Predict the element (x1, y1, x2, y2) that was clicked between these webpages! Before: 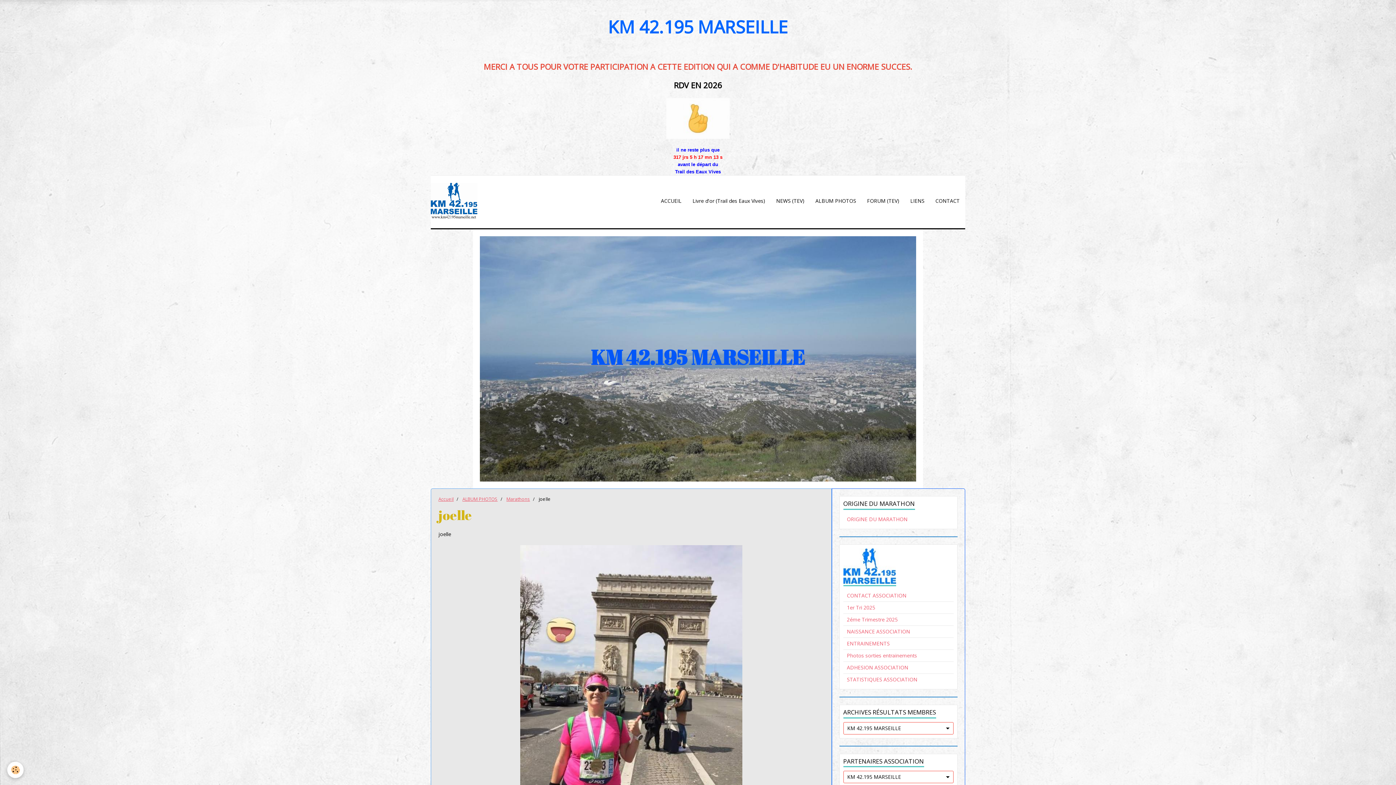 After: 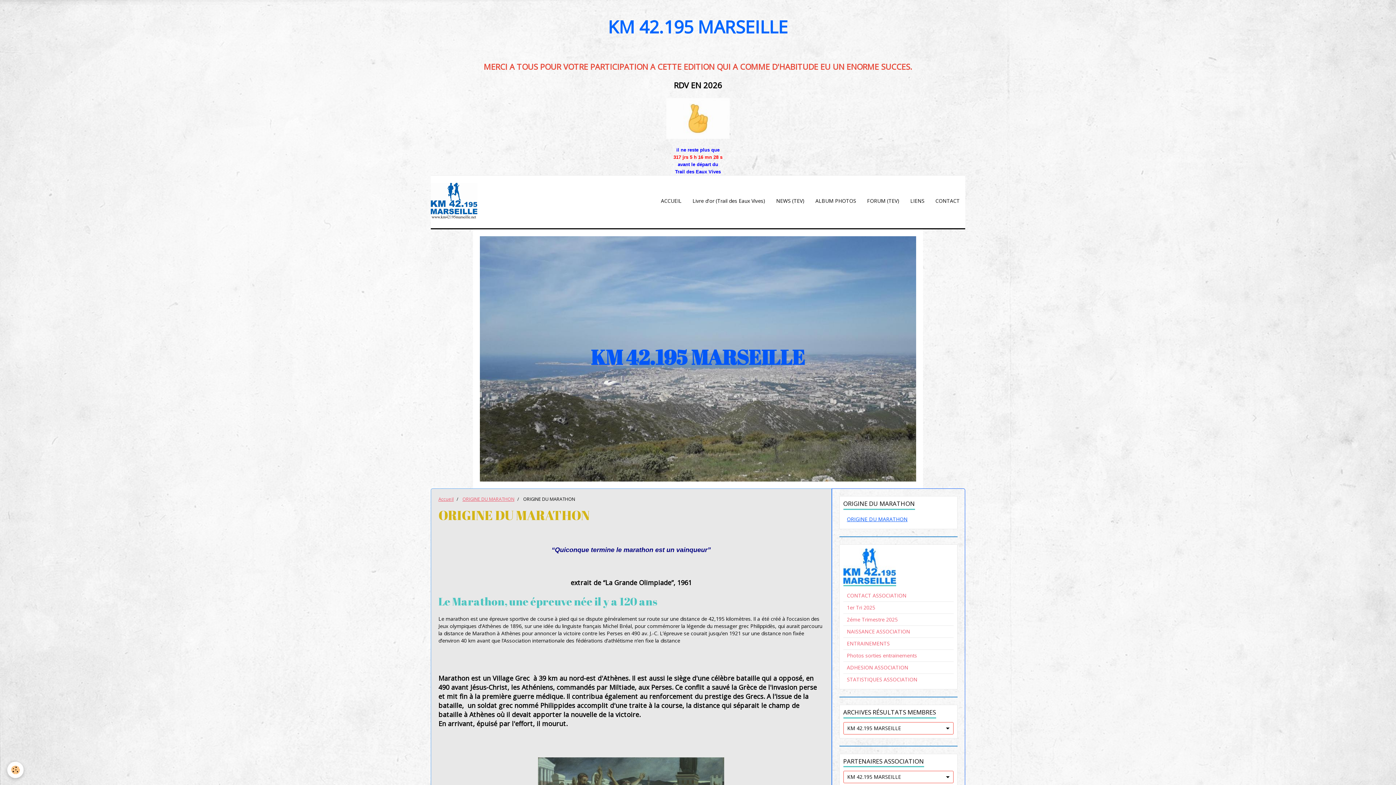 Action: bbox: (843, 513, 953, 525) label: ORIGINE DU MARATHON